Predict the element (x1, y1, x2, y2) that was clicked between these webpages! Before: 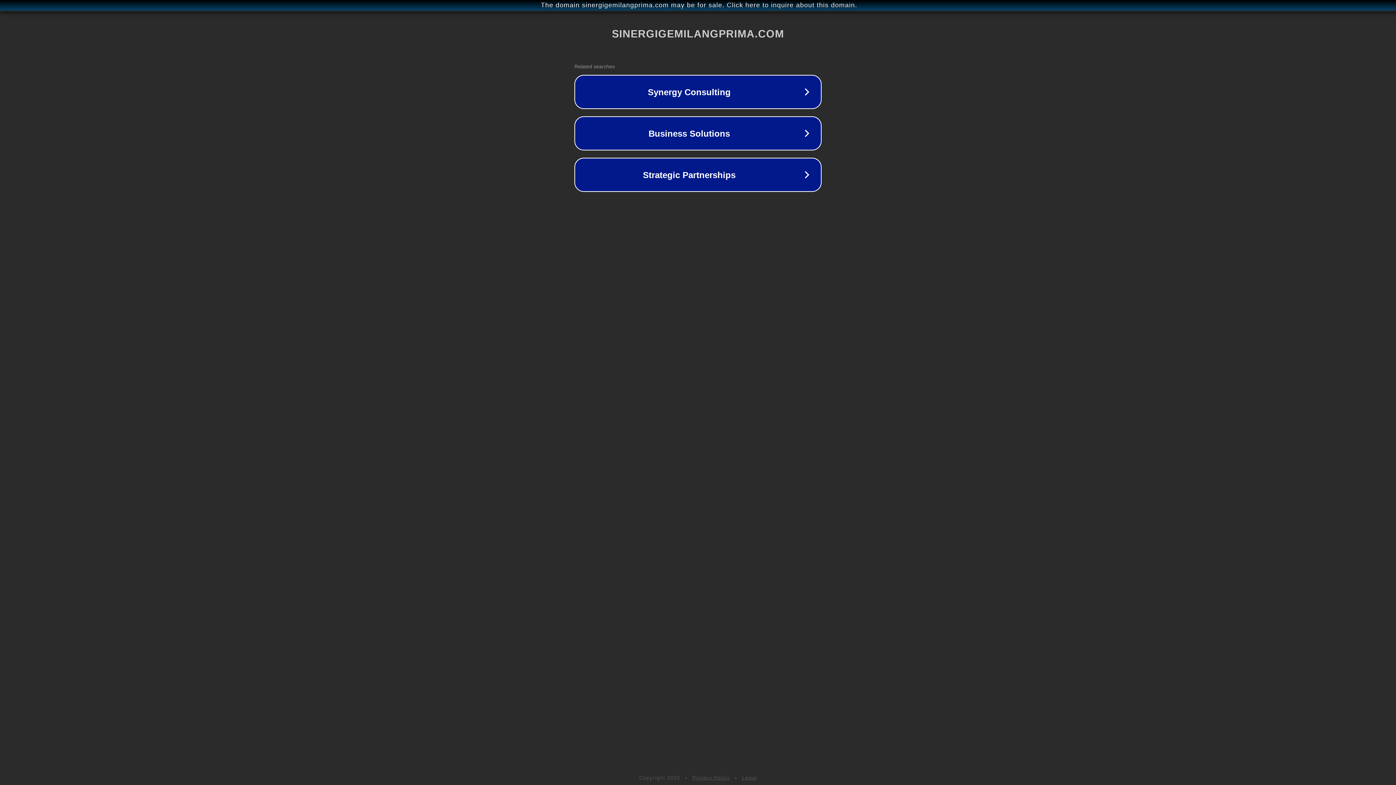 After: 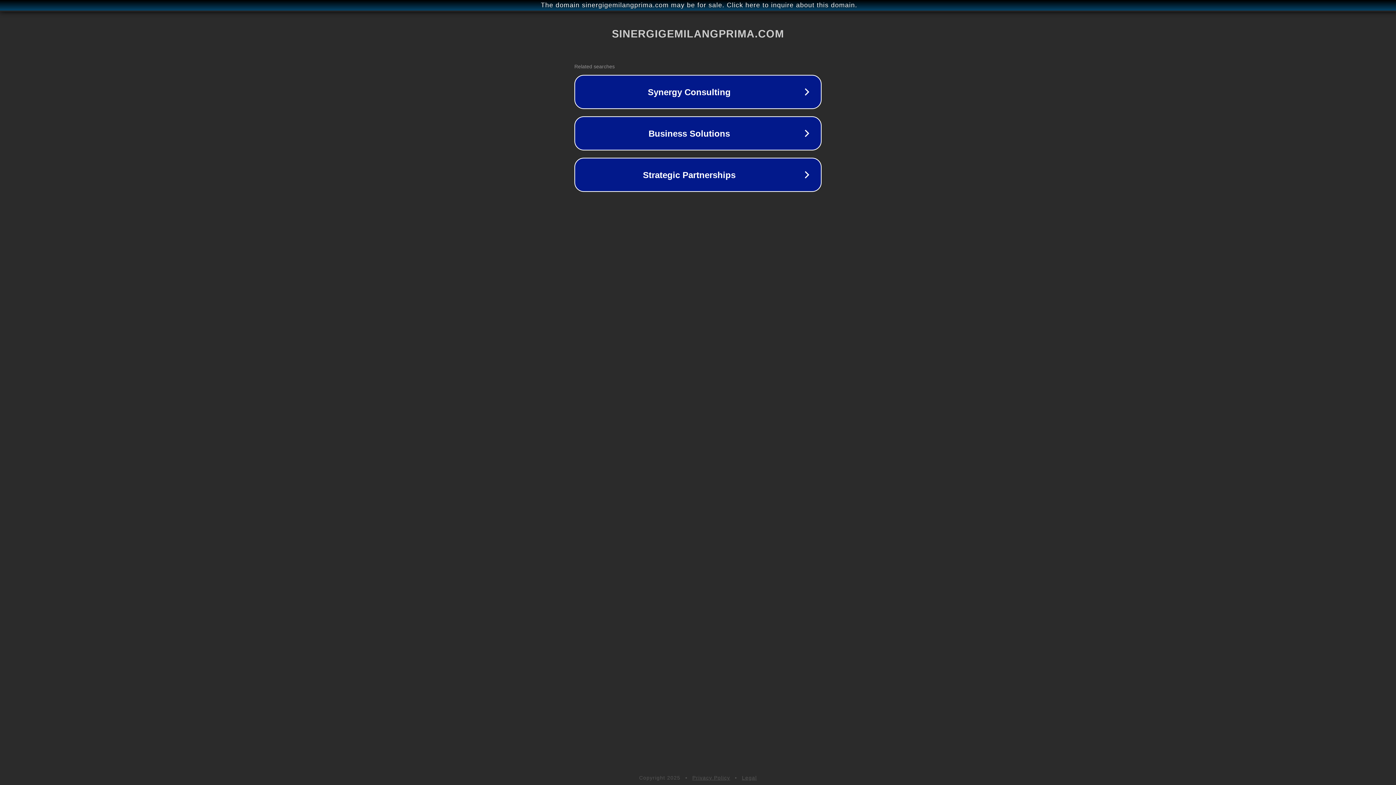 Action: label: Privacy Policy bbox: (692, 775, 730, 781)